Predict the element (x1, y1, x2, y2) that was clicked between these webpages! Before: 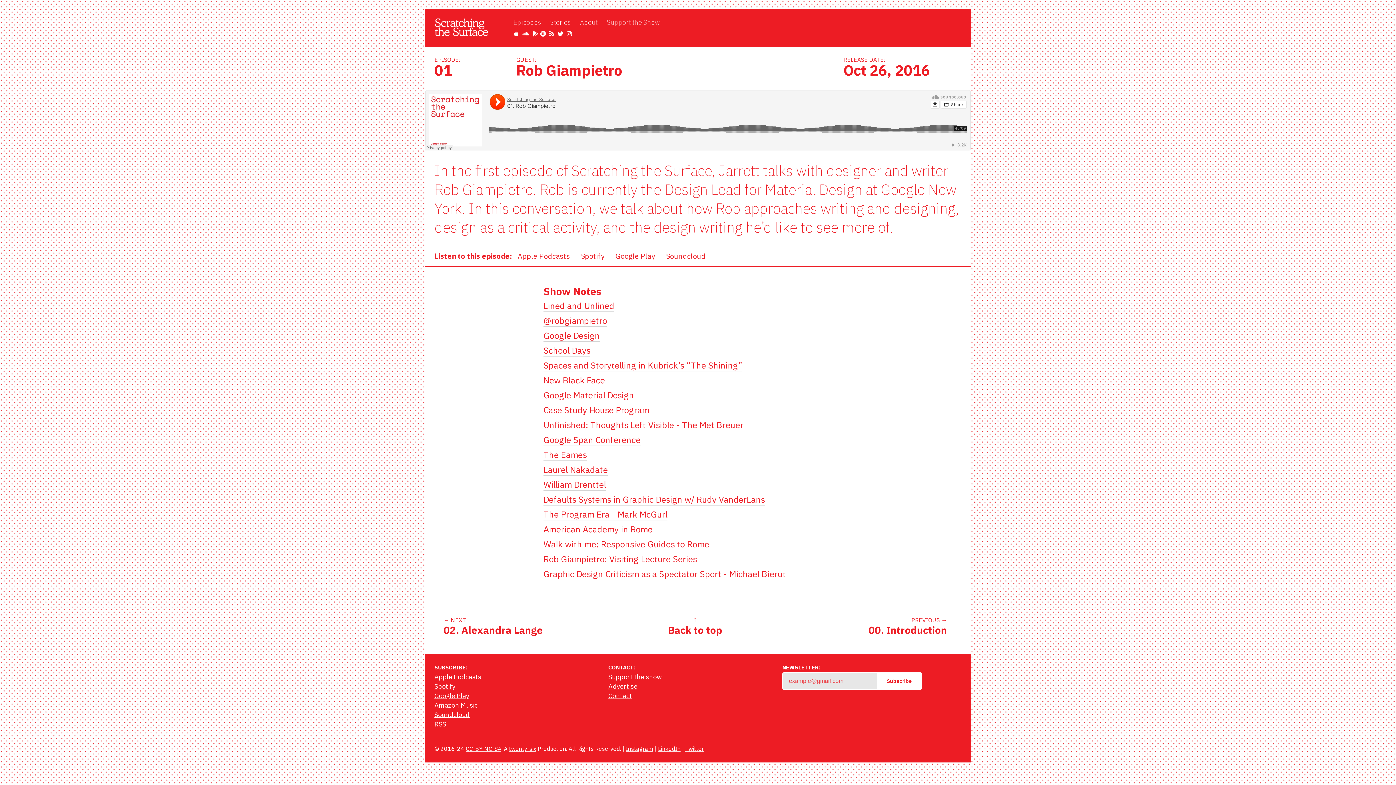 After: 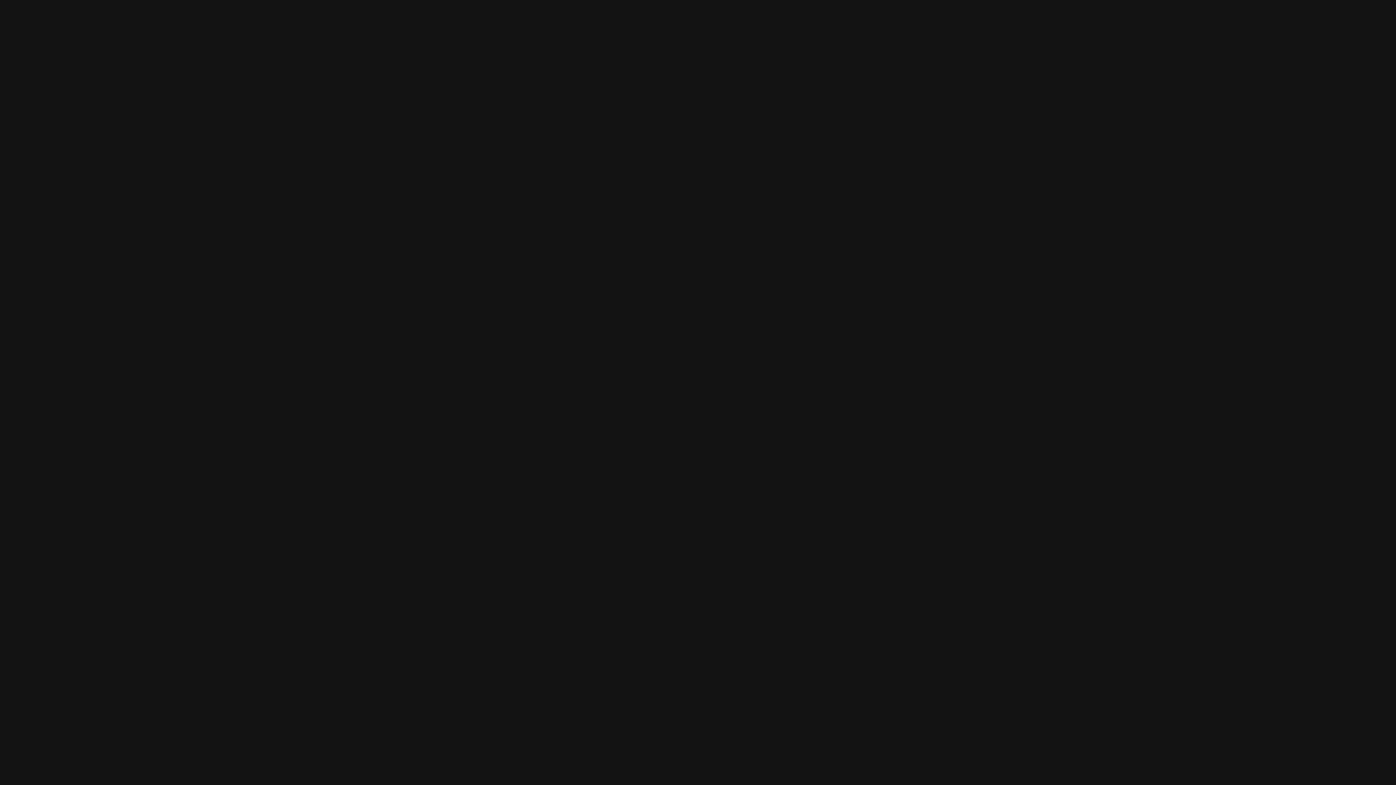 Action: bbox: (434, 682, 455, 690) label: Spotify